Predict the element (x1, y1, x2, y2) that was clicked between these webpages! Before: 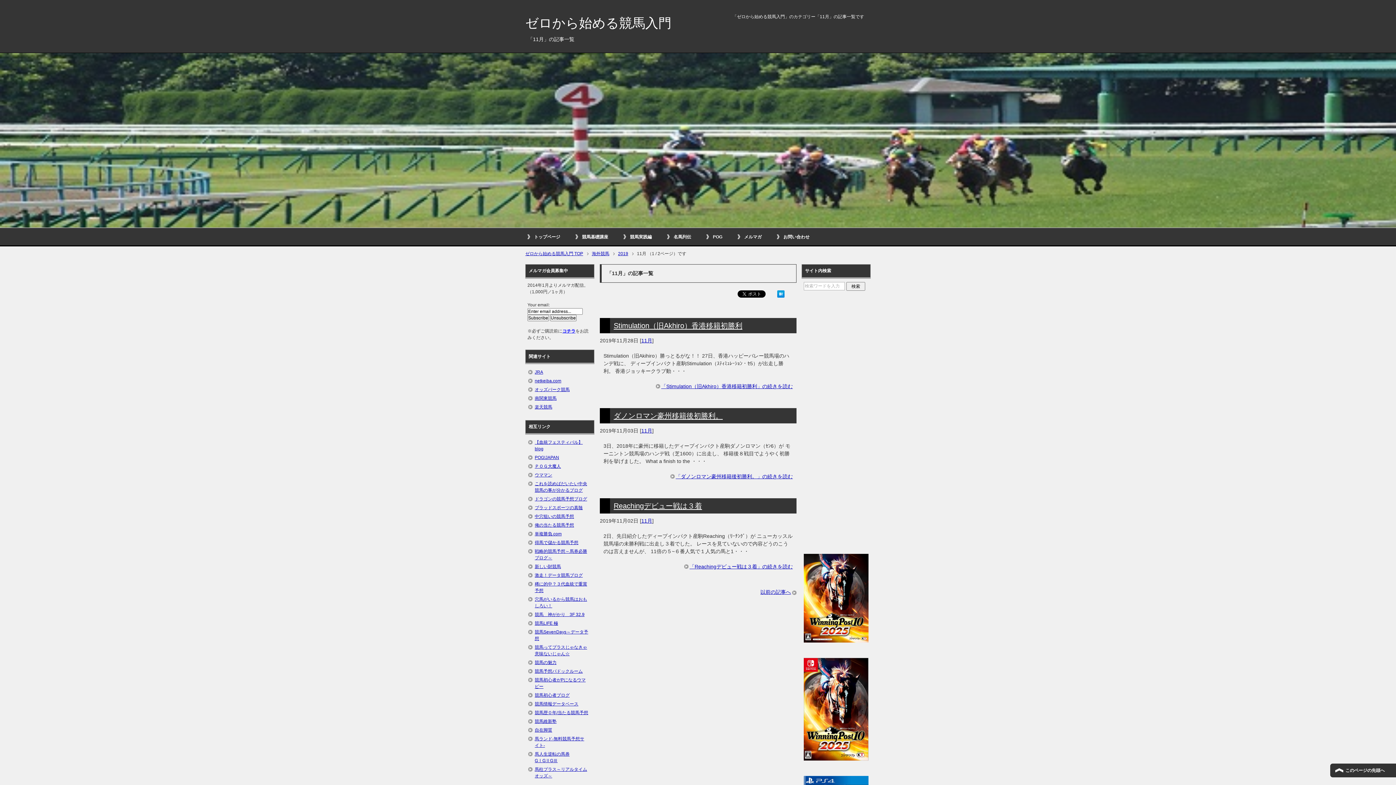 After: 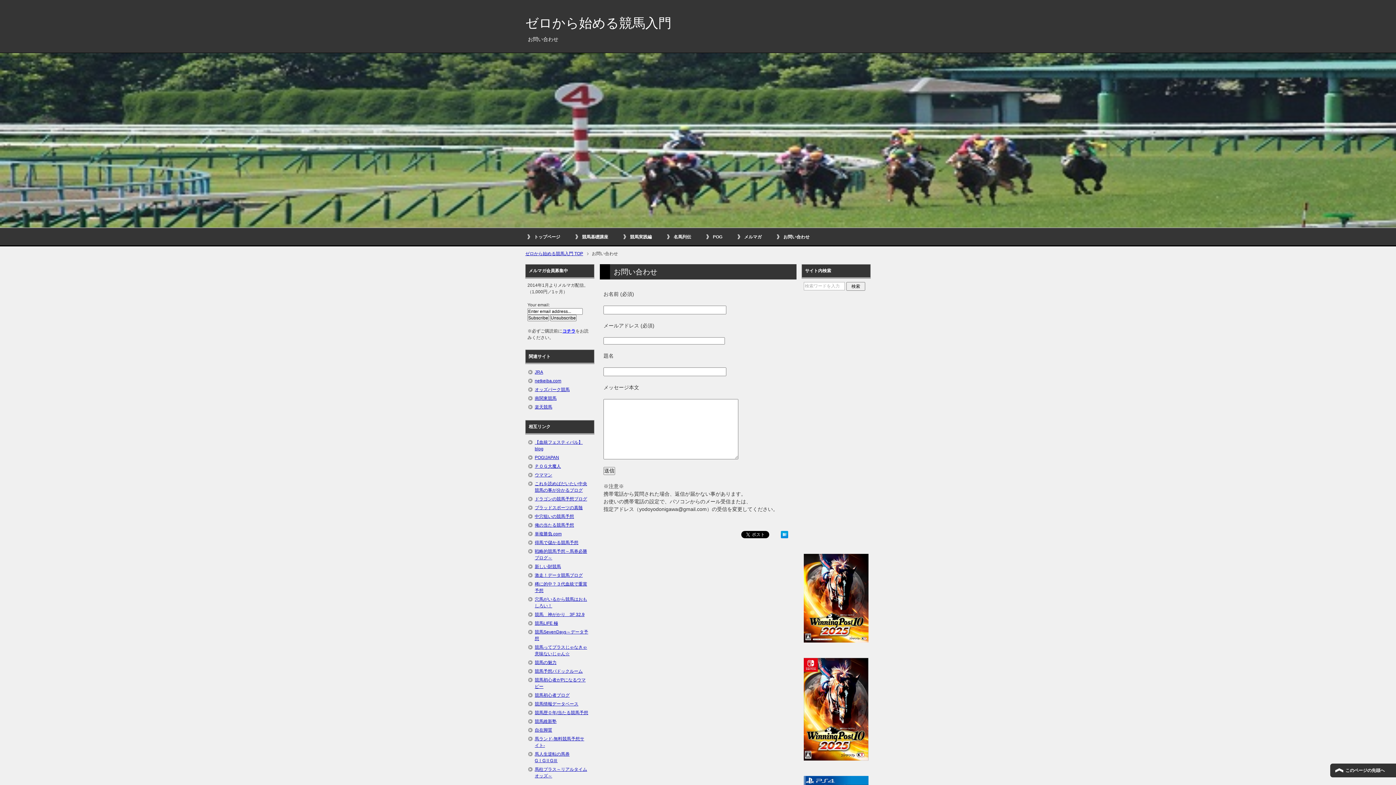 Action: bbox: (774, 228, 822, 245) label: お問い合わせ